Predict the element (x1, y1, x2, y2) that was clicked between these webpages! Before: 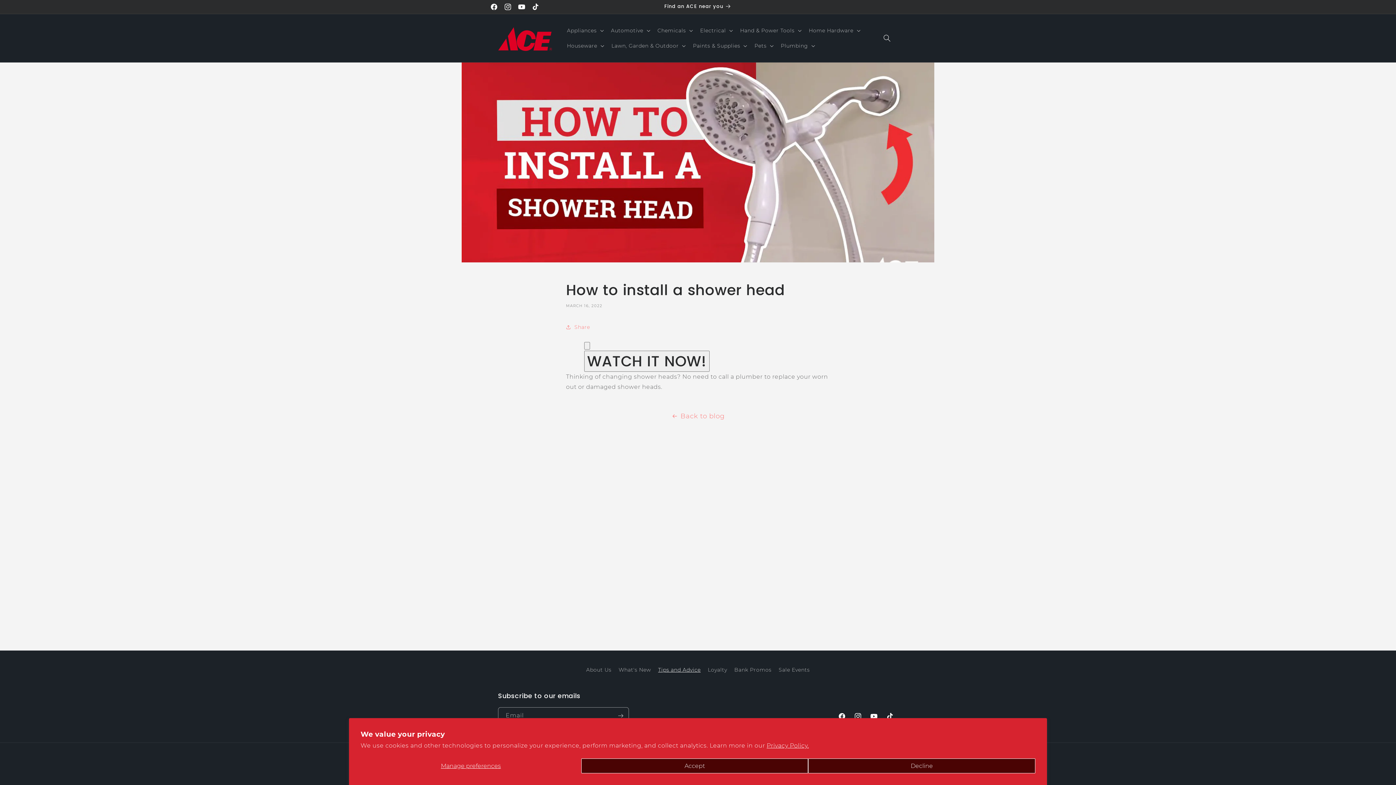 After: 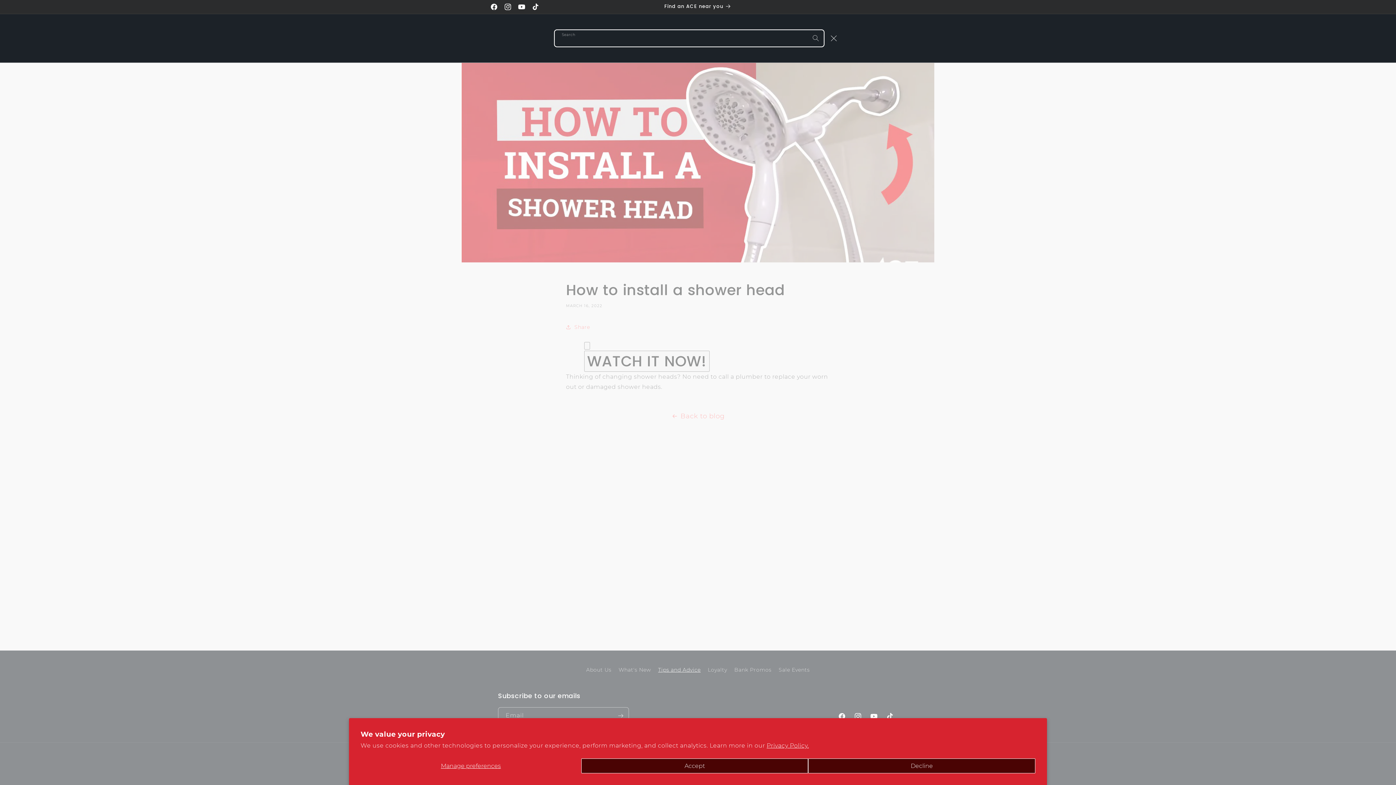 Action: label: Search bbox: (879, 30, 895, 46)